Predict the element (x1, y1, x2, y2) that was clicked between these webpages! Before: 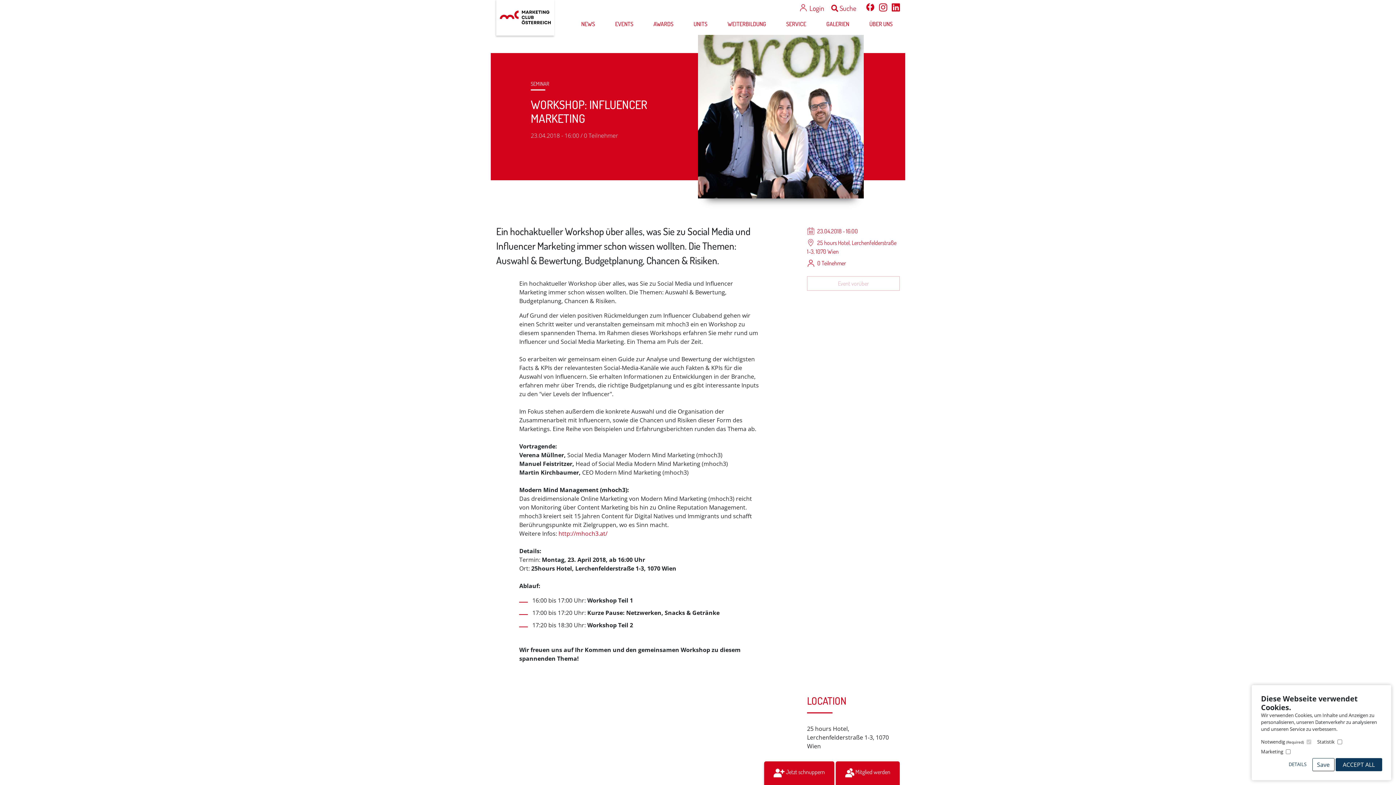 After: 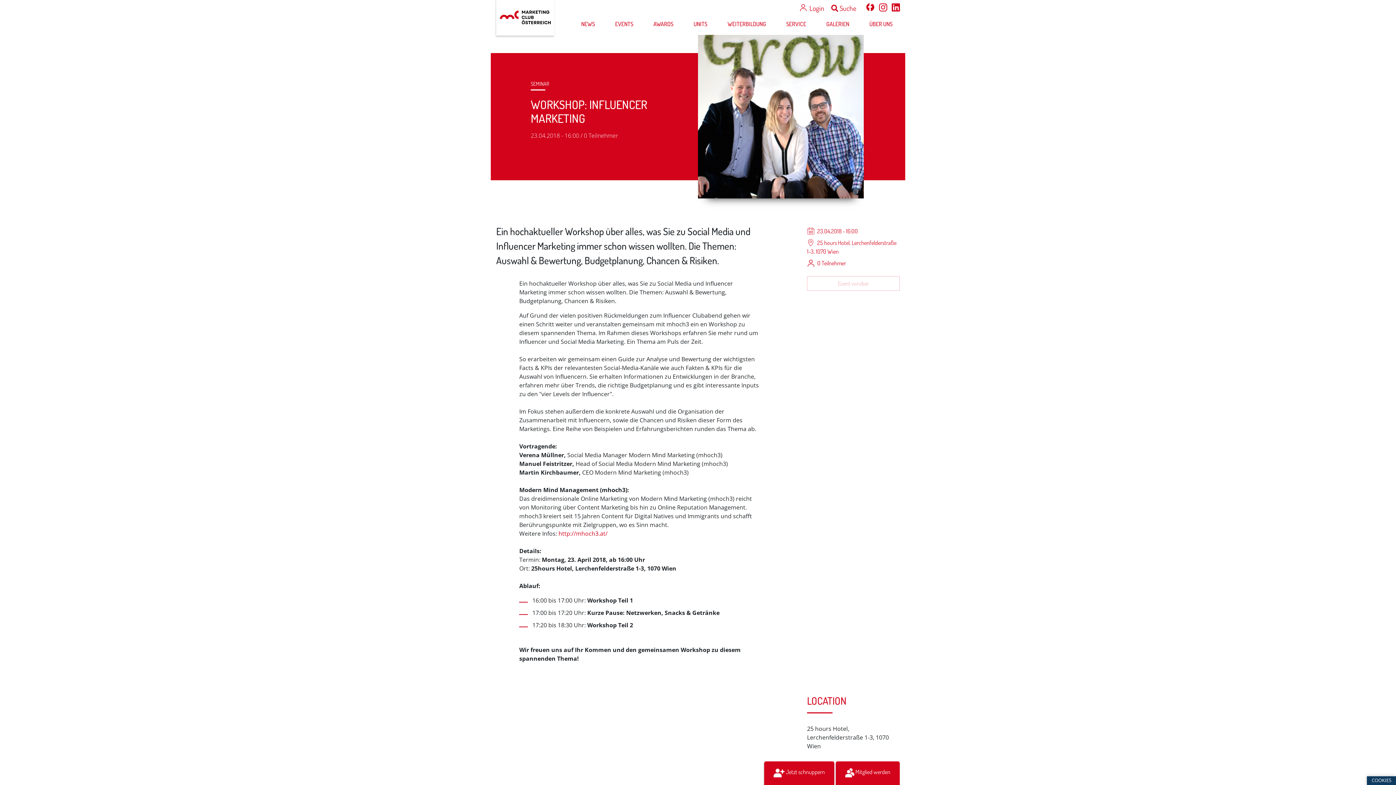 Action: bbox: (1312, 758, 1334, 771) label: Save